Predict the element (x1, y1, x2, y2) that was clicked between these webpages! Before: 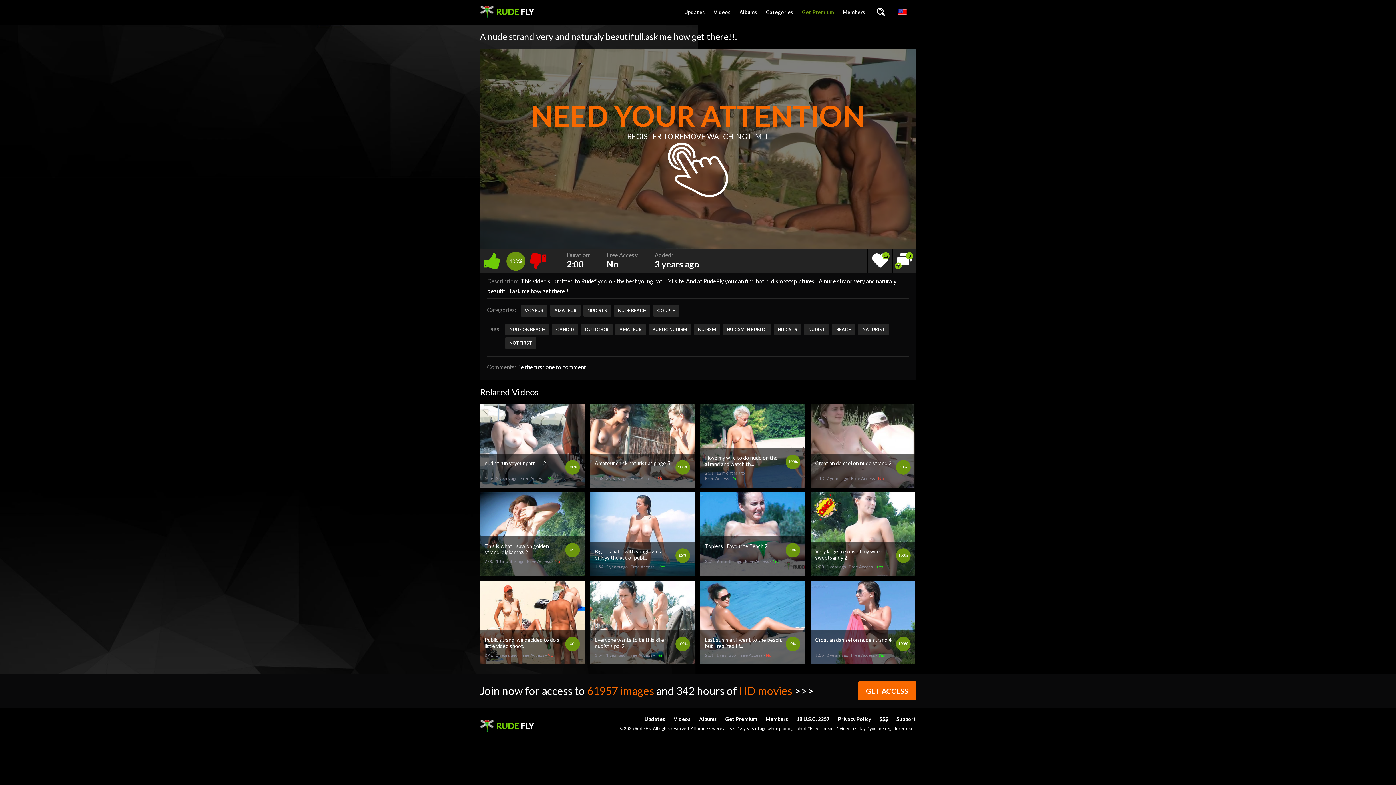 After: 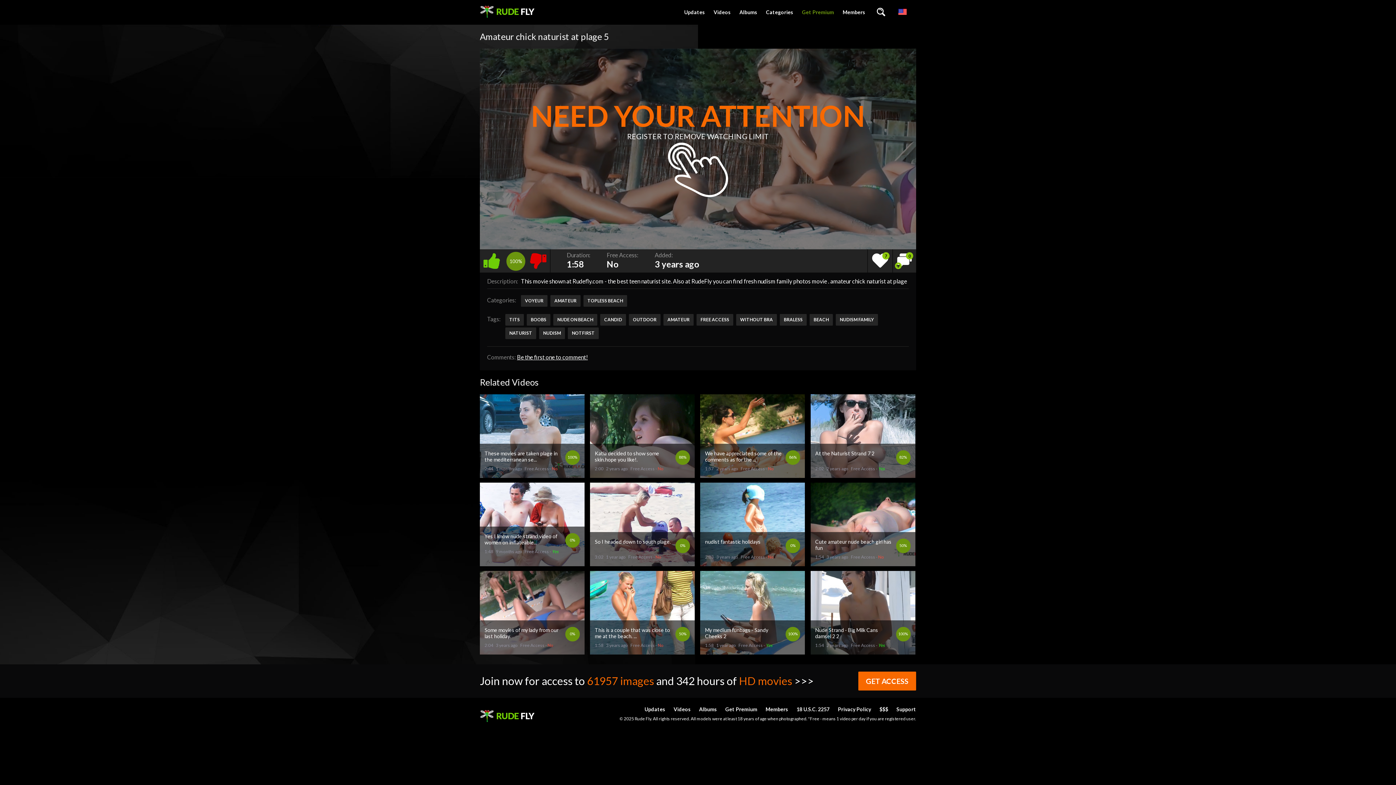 Action: label: 100%
Amateur chick naturist at plage 5
1:58 3 years ago Free Access - No  bbox: (590, 481, 694, 488)